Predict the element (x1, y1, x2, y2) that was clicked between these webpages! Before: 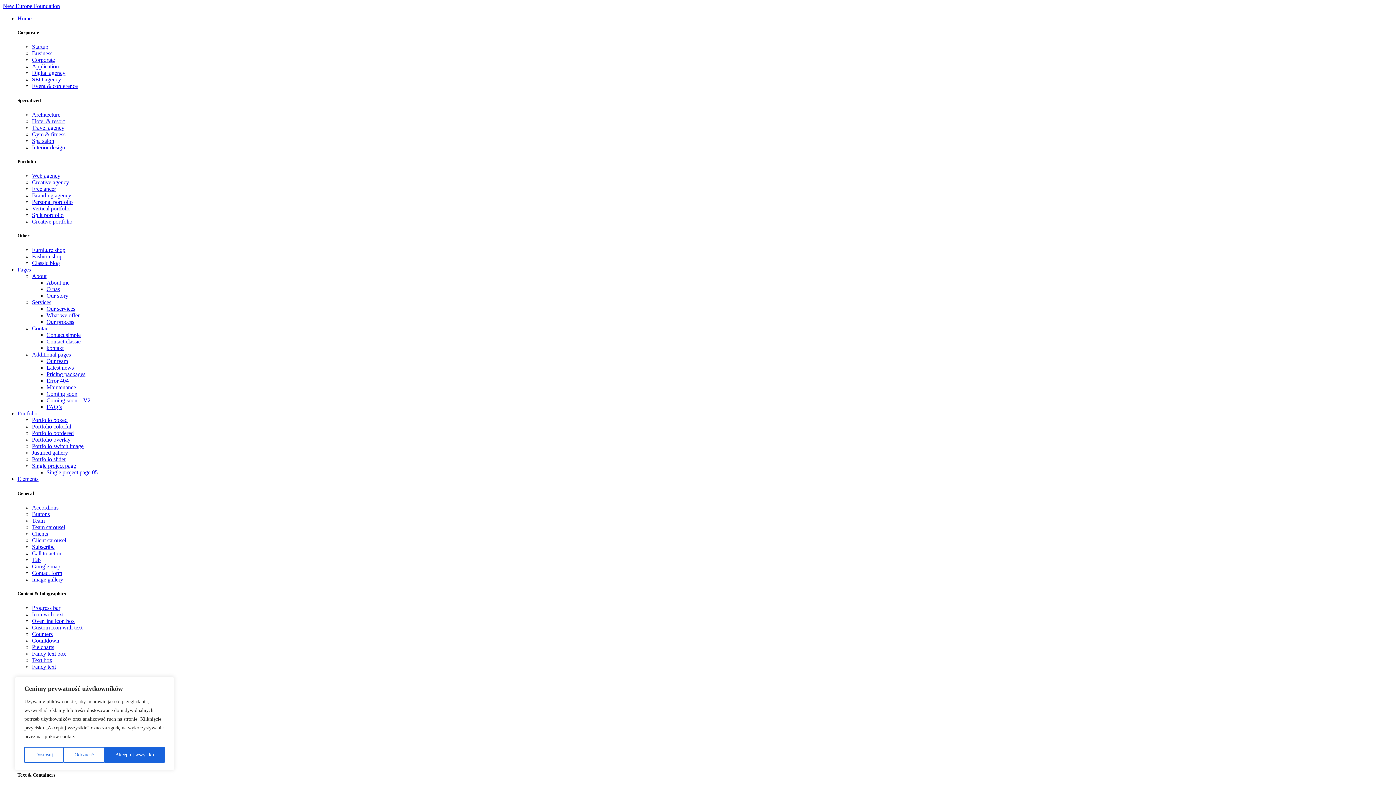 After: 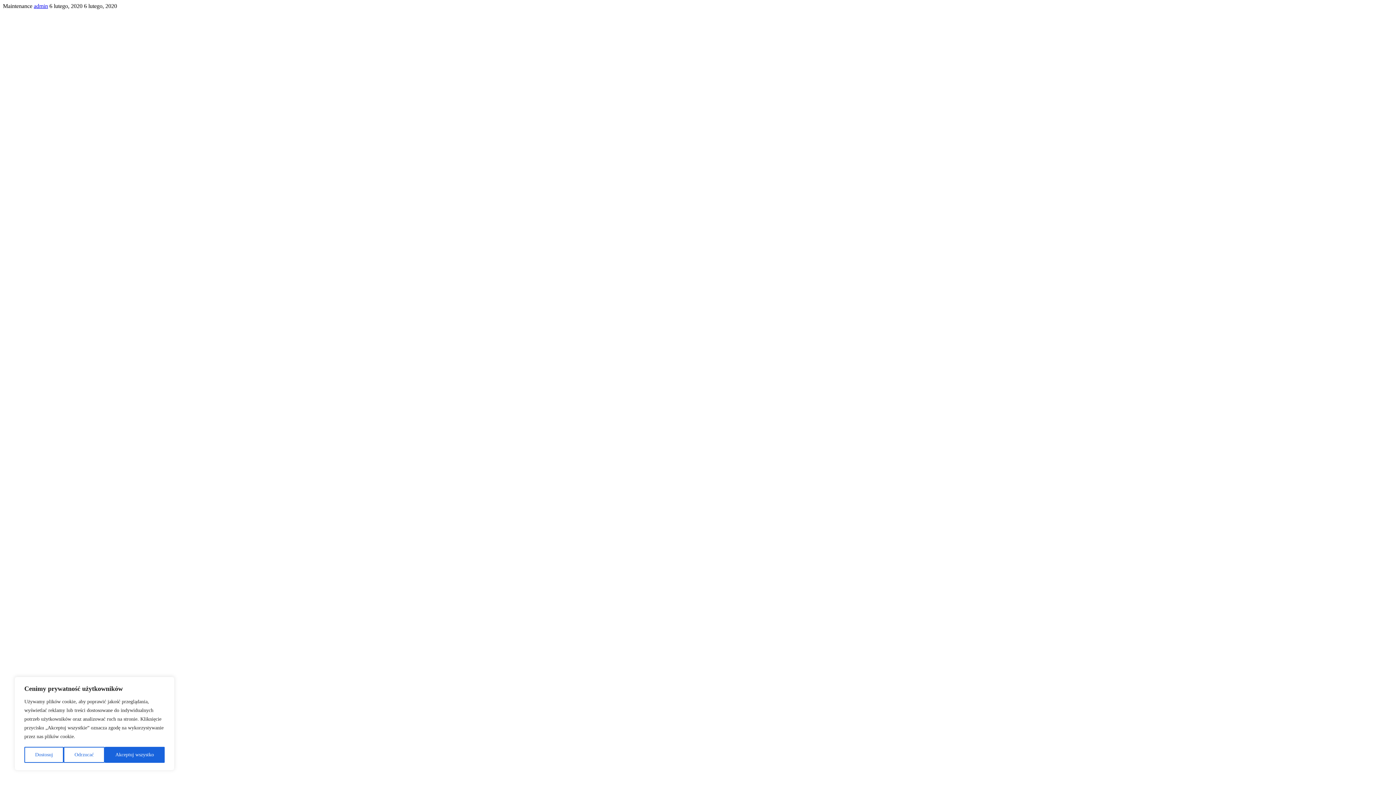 Action: label: Maintenance bbox: (46, 384, 76, 390)